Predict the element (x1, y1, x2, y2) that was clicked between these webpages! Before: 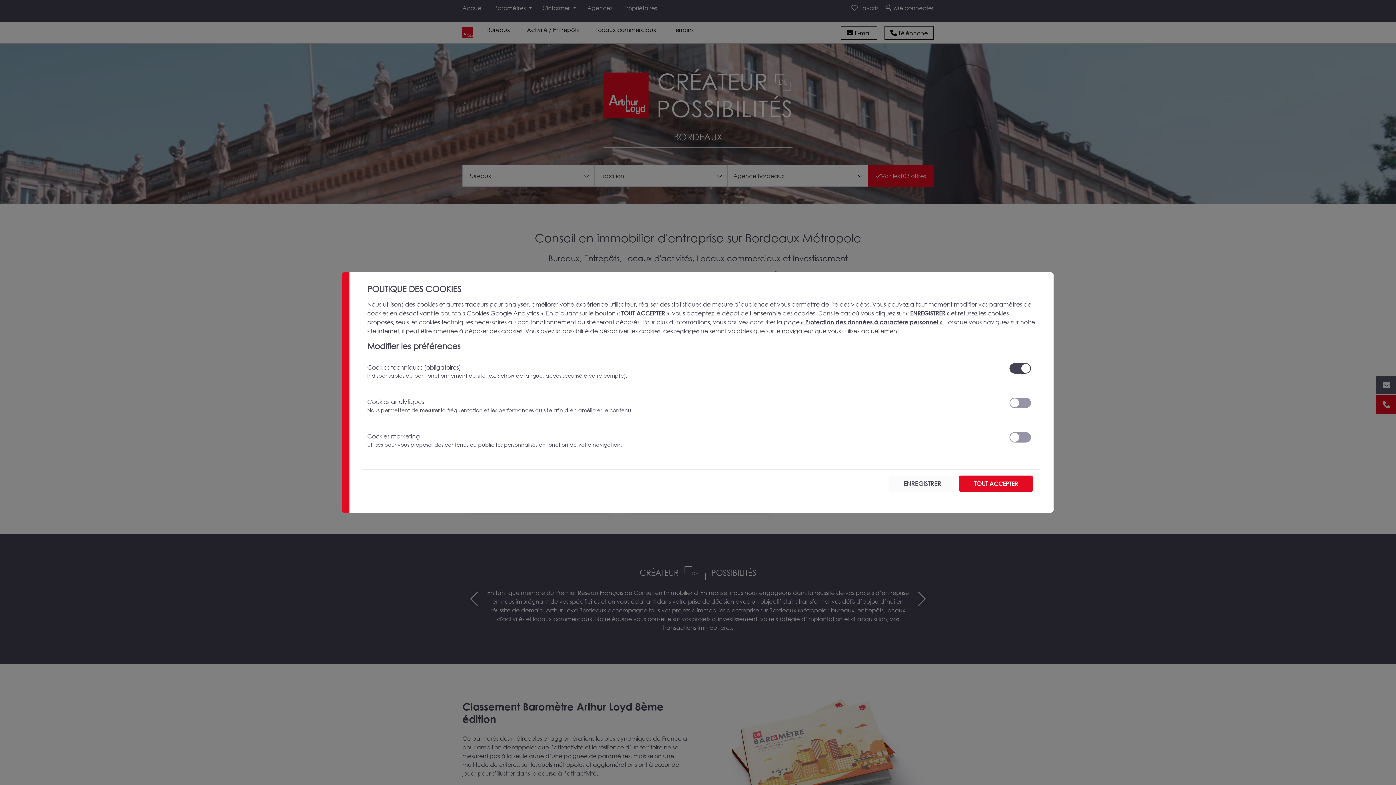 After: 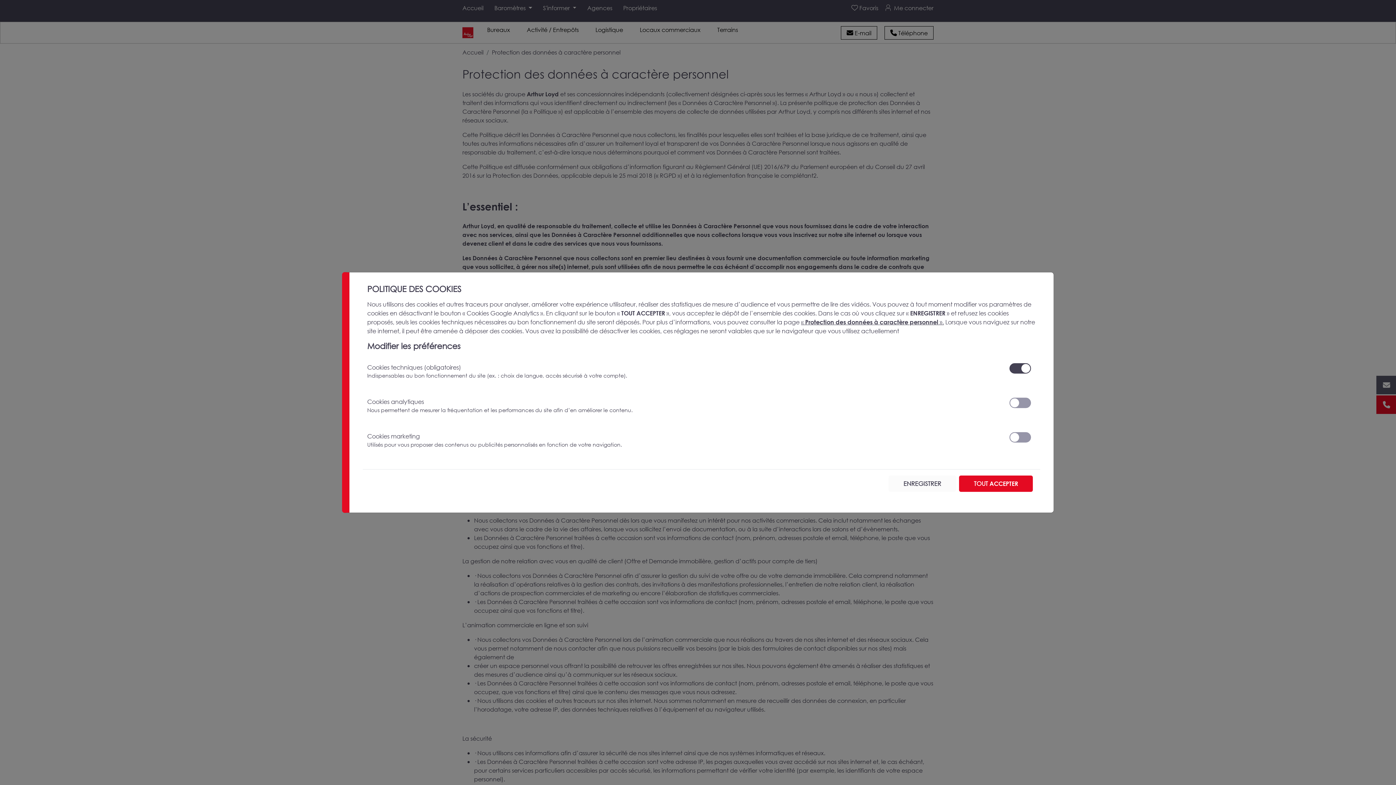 Action: label: « Protection des données à caractère personnel ». bbox: (801, 318, 944, 325)